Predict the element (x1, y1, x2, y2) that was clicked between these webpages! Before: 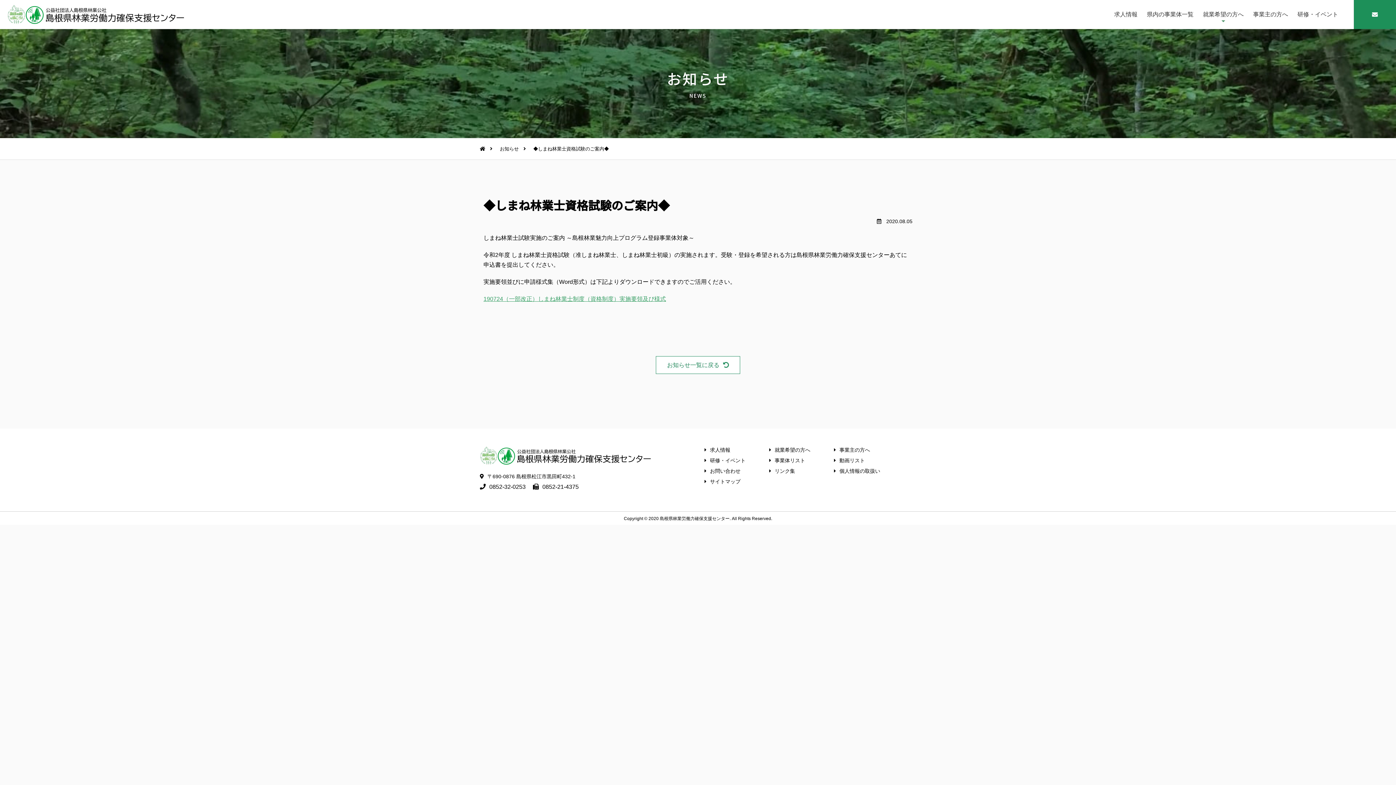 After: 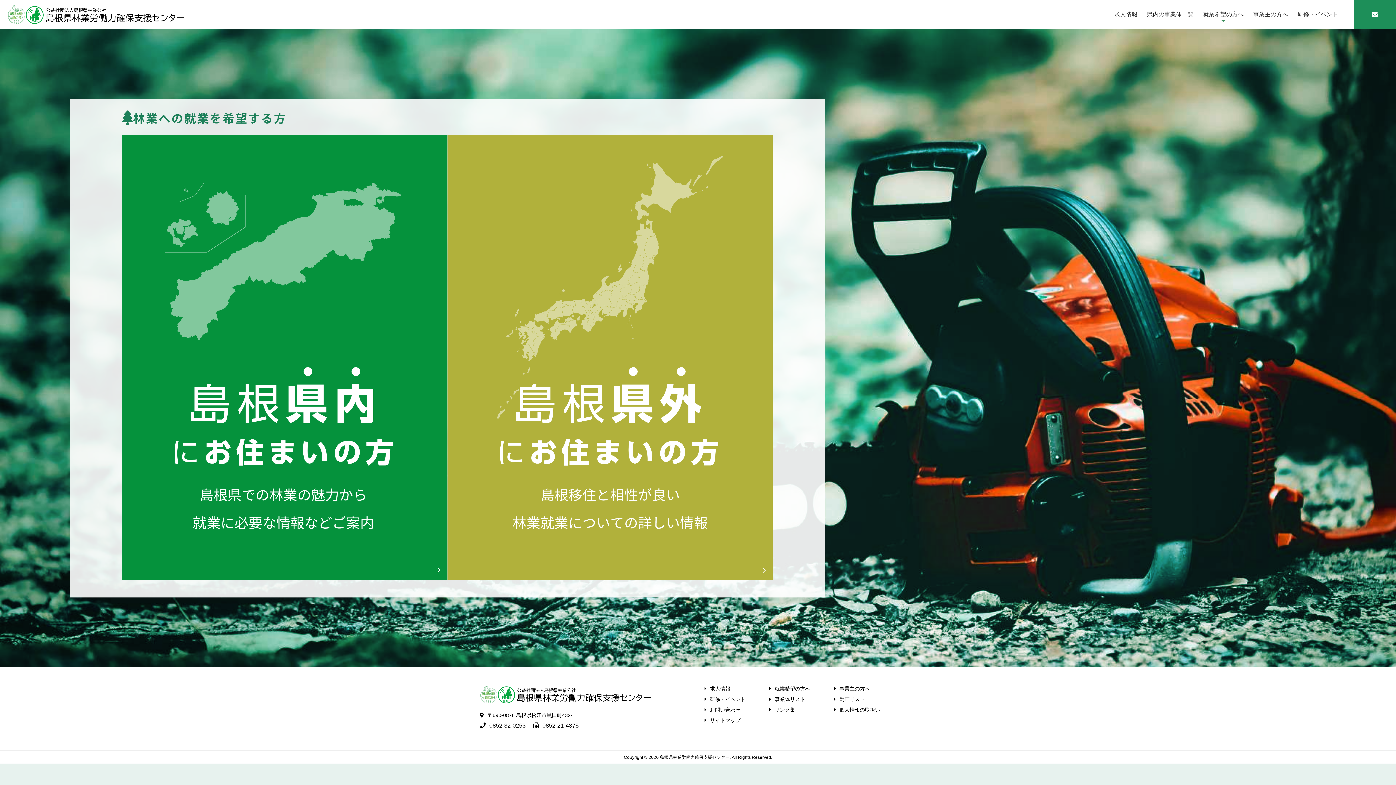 Action: label: 就業希望の方へ bbox: (1198, 4, 1248, 24)